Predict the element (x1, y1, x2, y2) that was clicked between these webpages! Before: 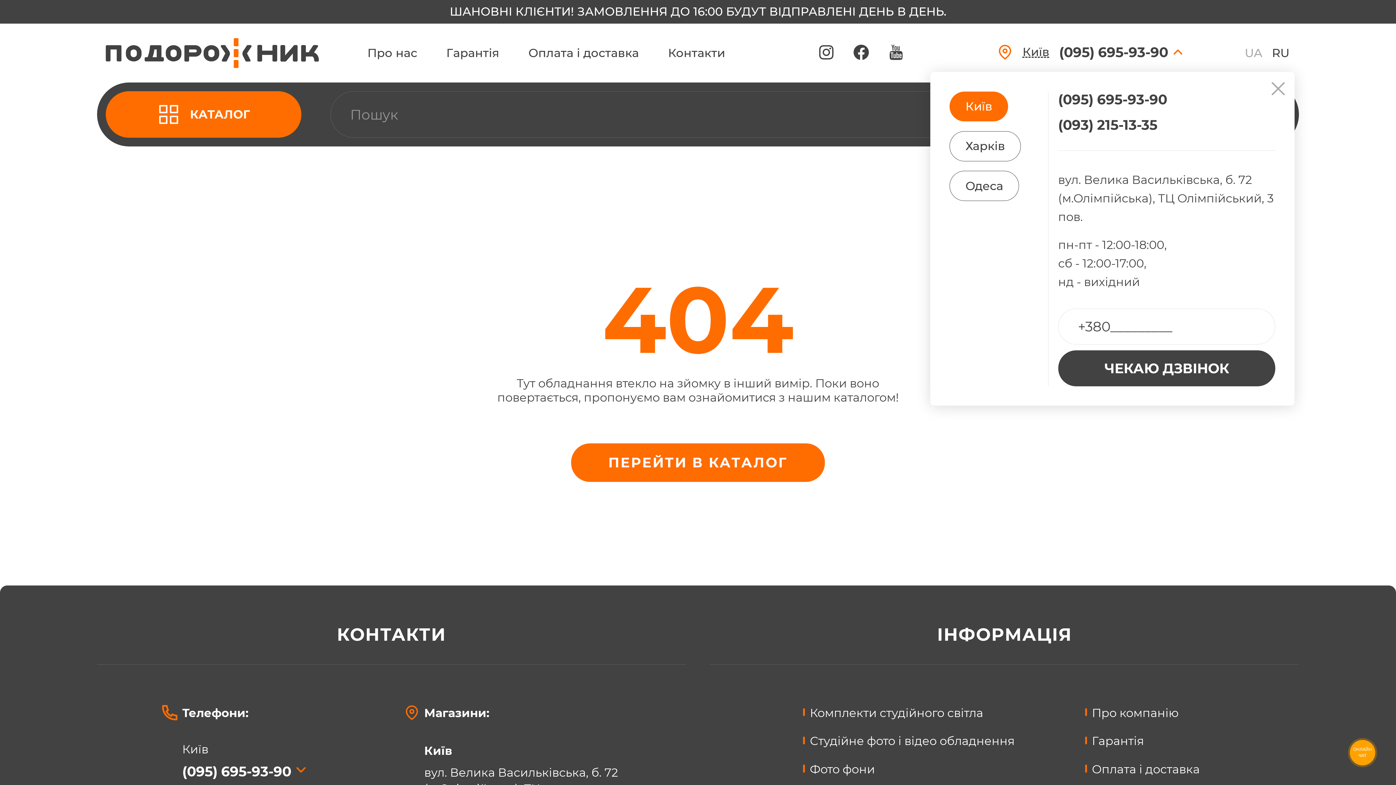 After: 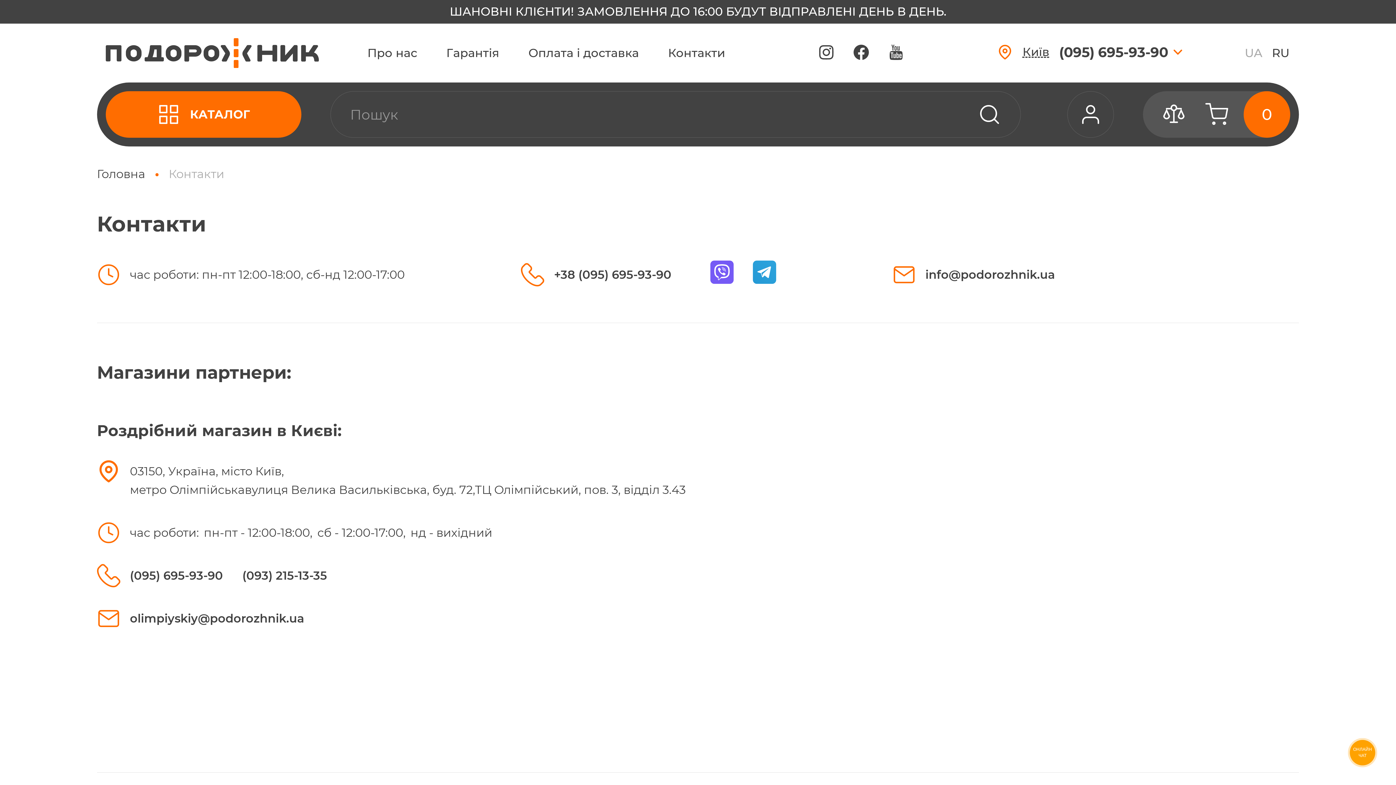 Action: bbox: (668, 46, 725, 59) label: Контакти